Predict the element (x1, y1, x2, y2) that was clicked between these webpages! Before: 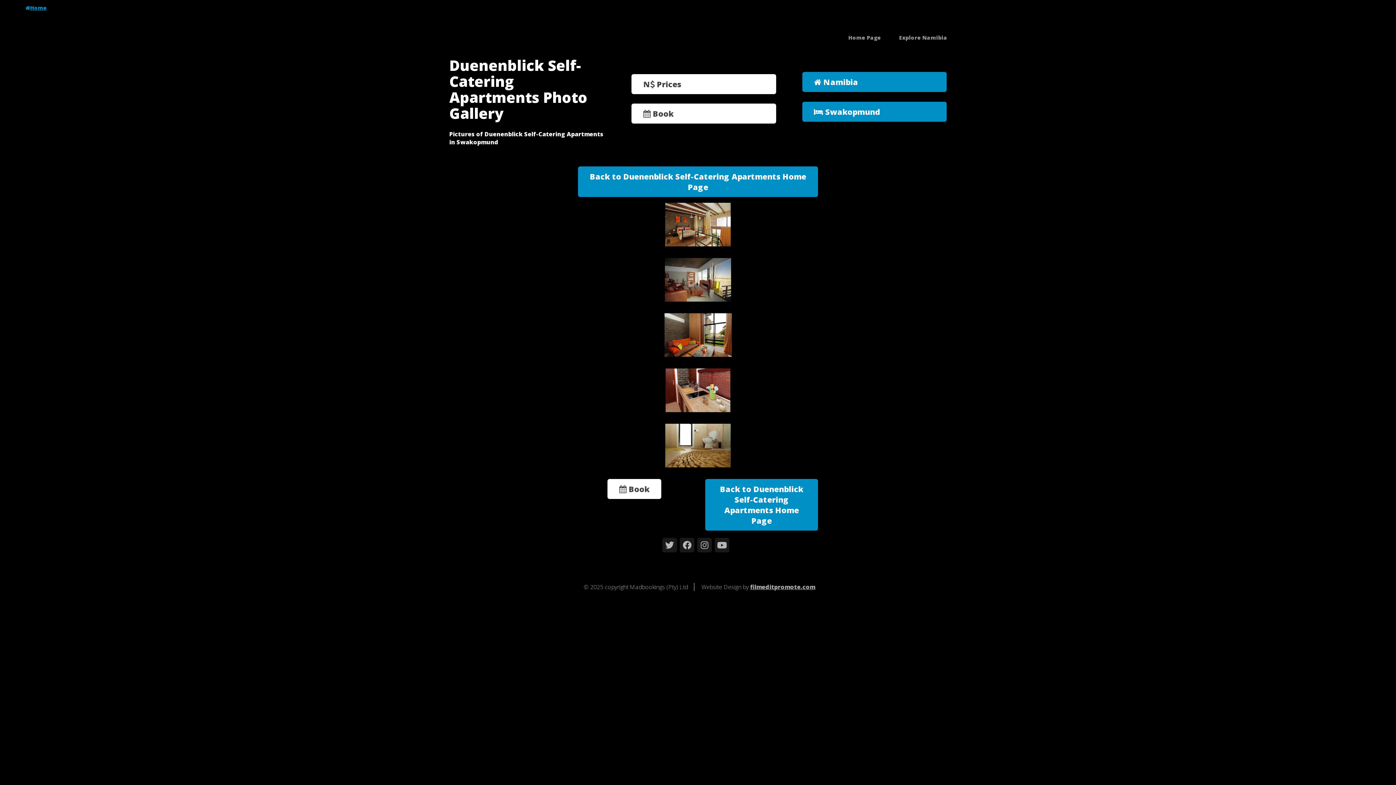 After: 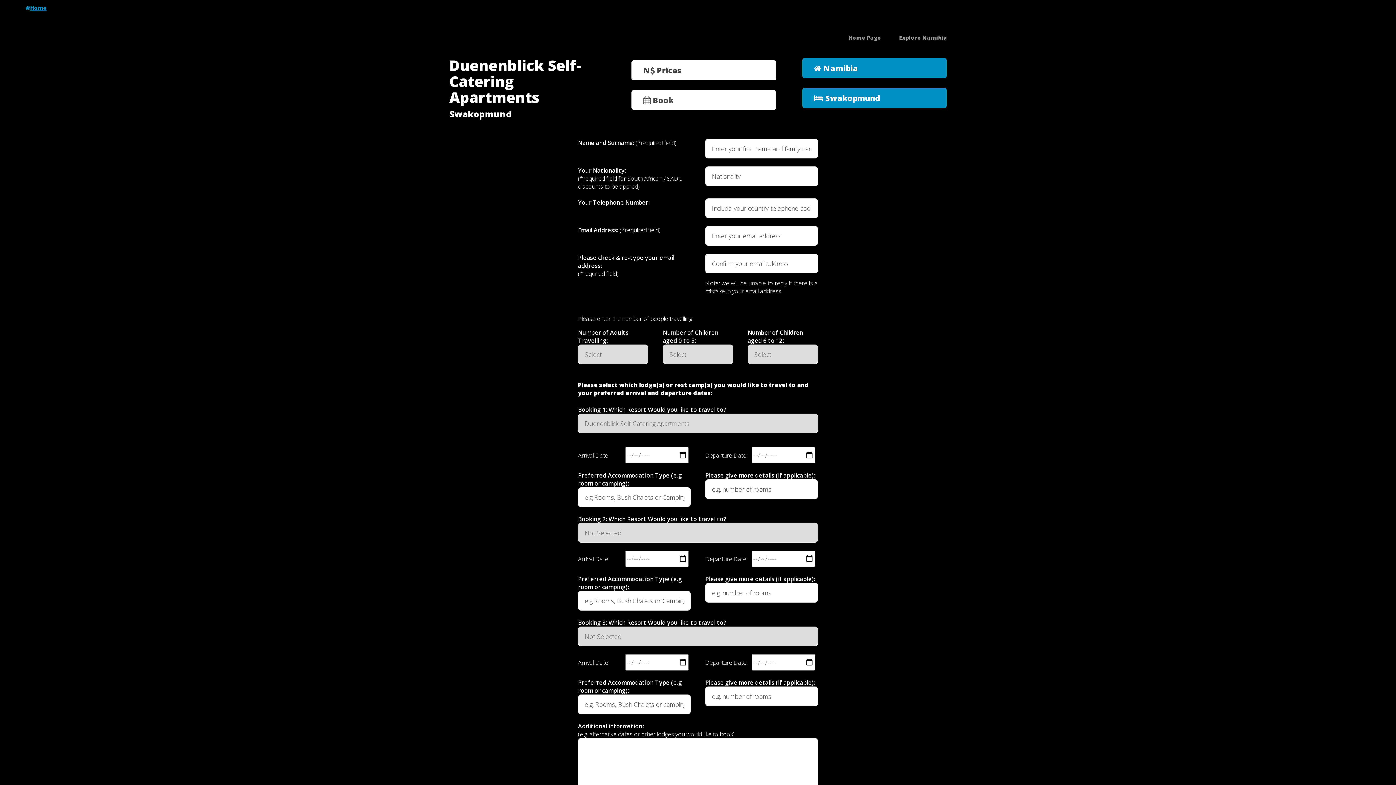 Action: label:  Book bbox: (631, 103, 776, 123)